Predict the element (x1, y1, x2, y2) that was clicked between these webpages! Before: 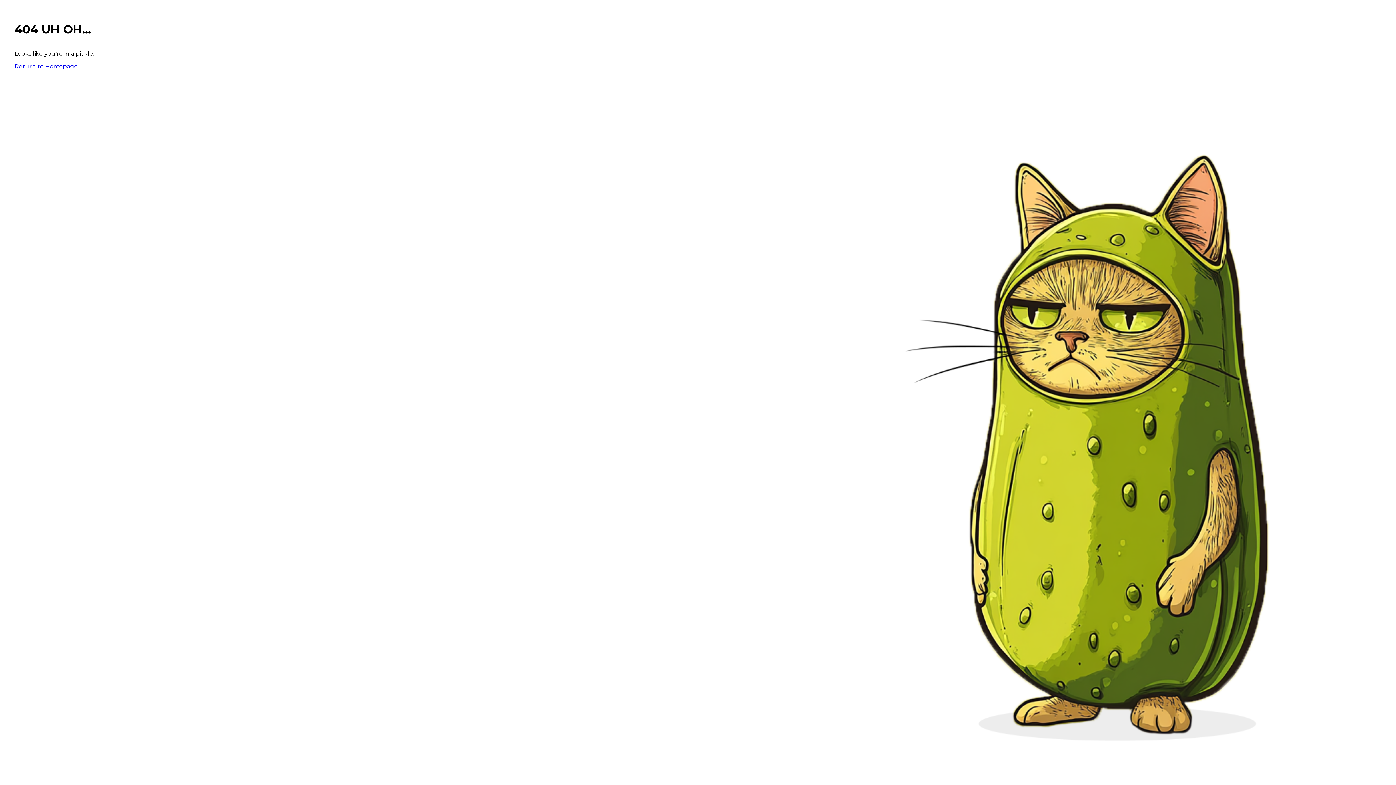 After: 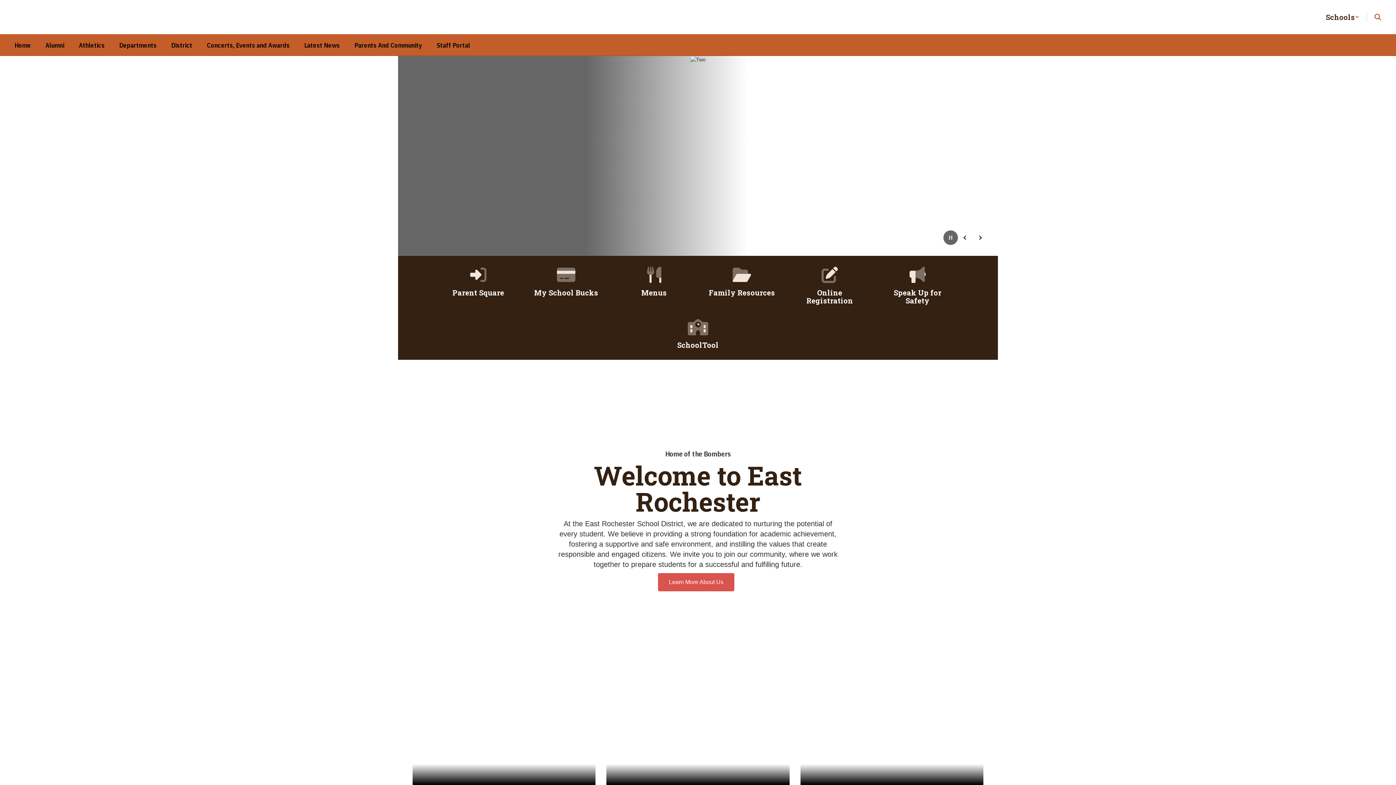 Action: label: Return to Homepage bbox: (14, 62, 77, 69)